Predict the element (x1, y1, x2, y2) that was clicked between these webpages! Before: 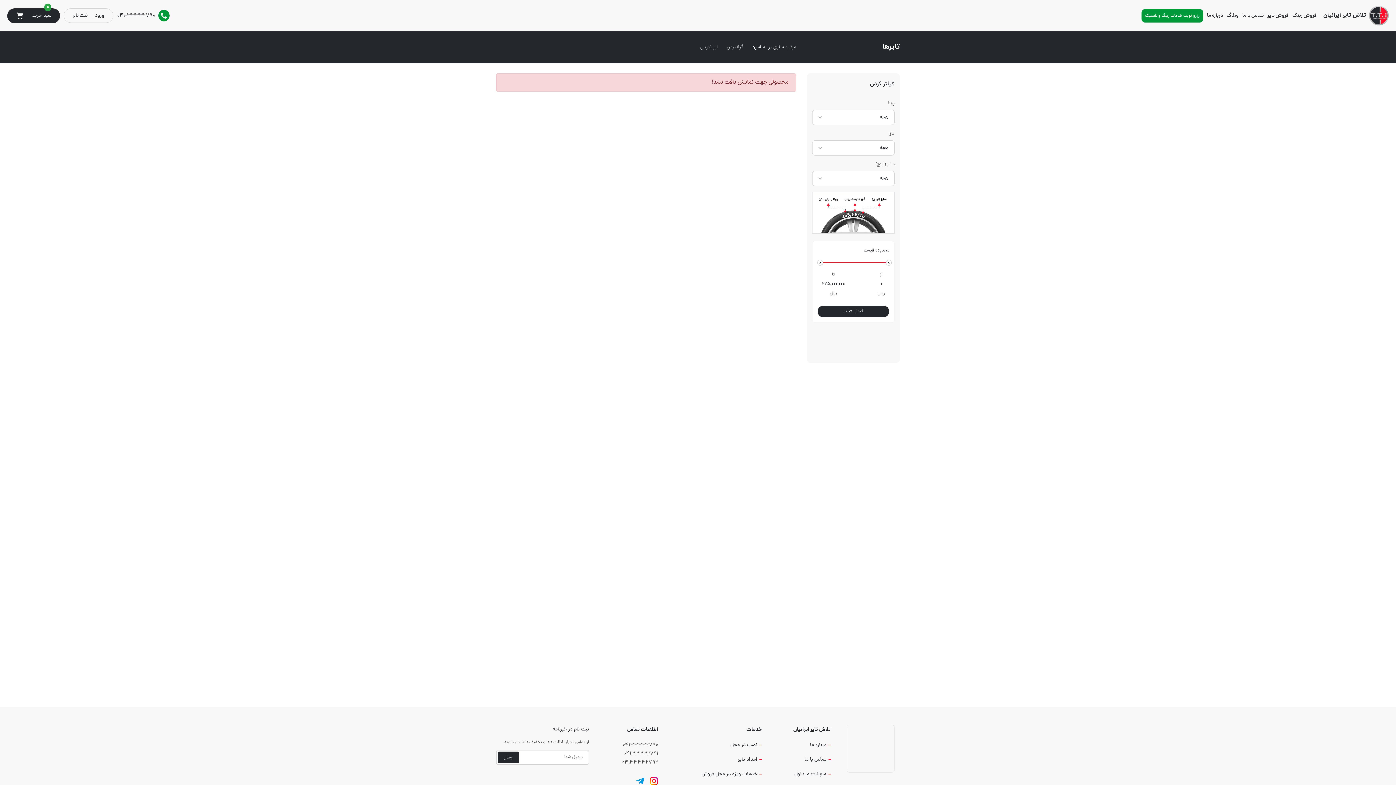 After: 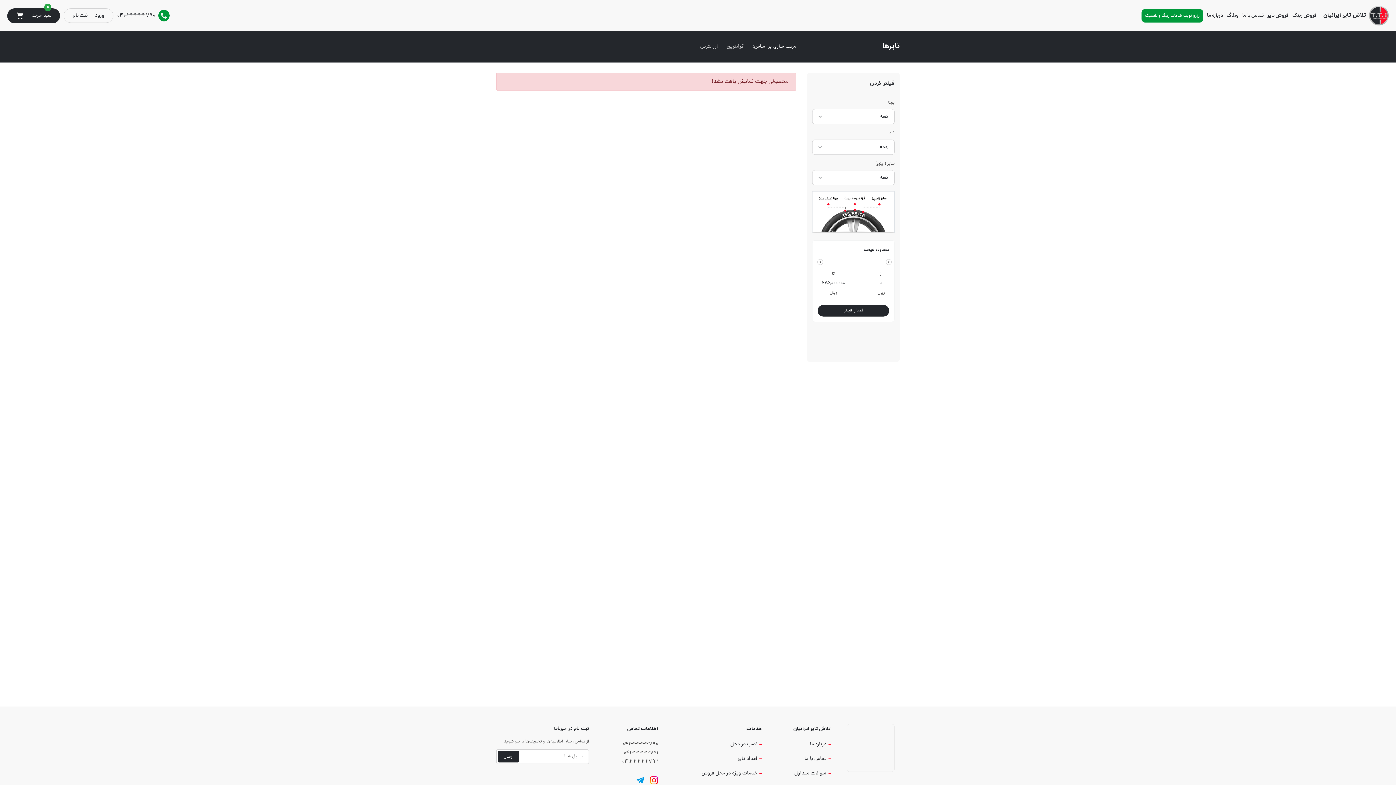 Action: bbox: (636, 777, 644, 786)